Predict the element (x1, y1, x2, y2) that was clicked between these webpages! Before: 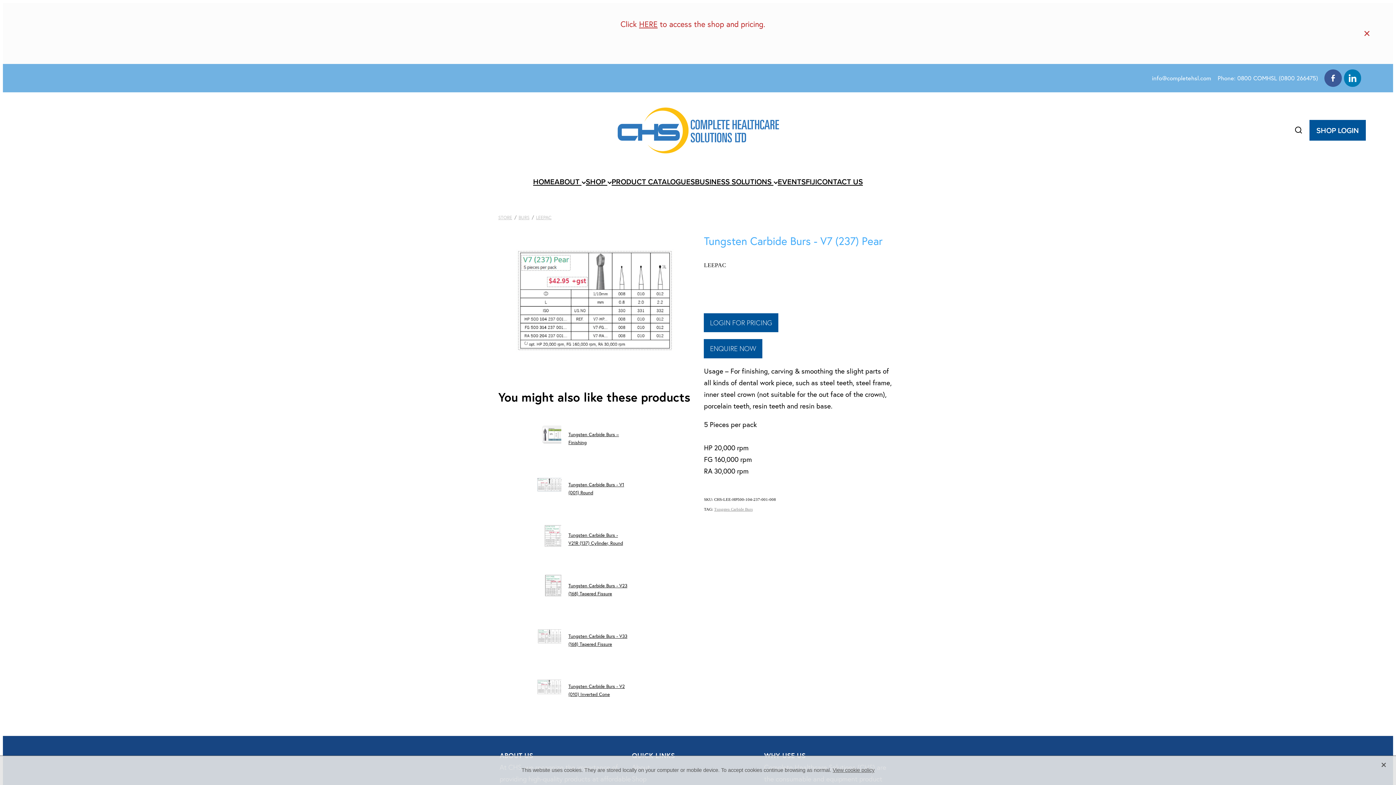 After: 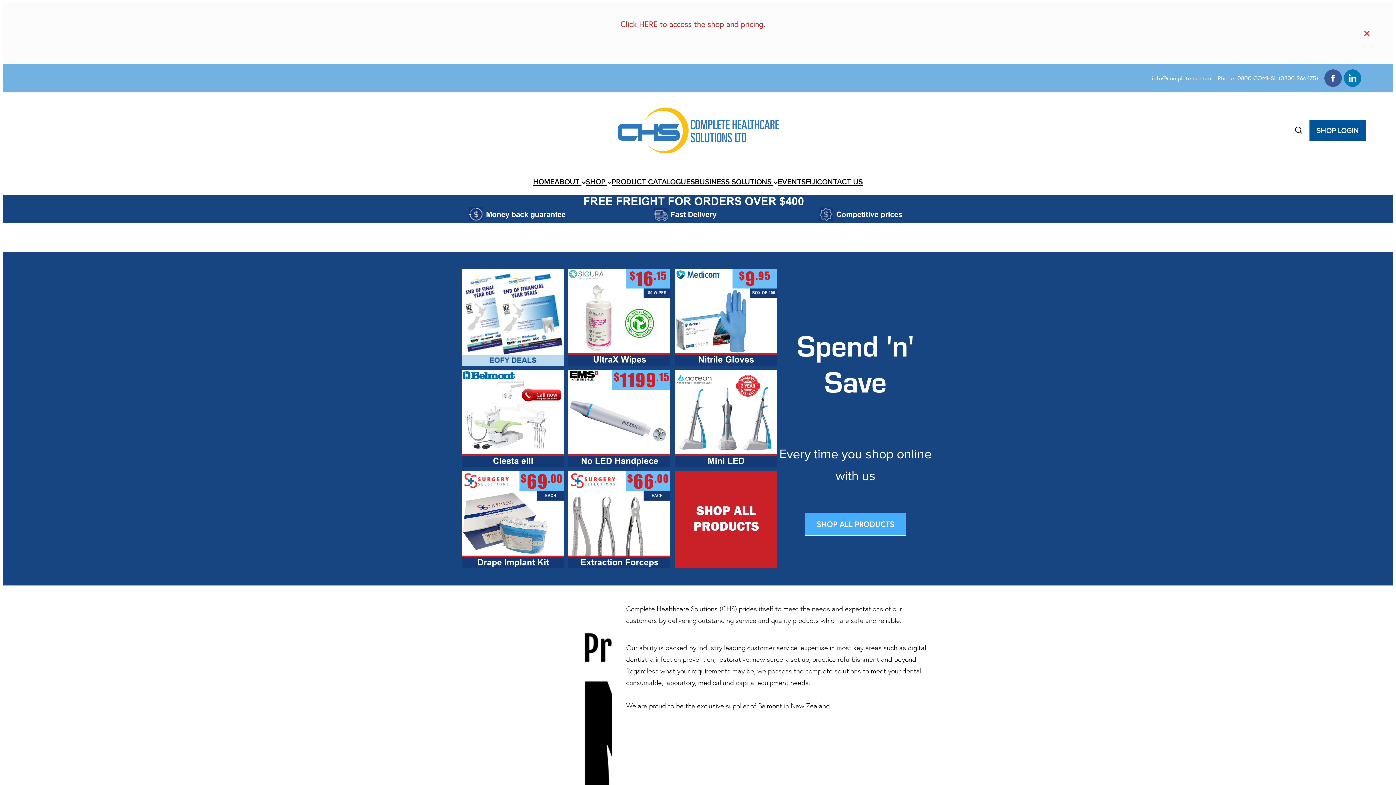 Action: bbox: (364, 107, 1032, 153)